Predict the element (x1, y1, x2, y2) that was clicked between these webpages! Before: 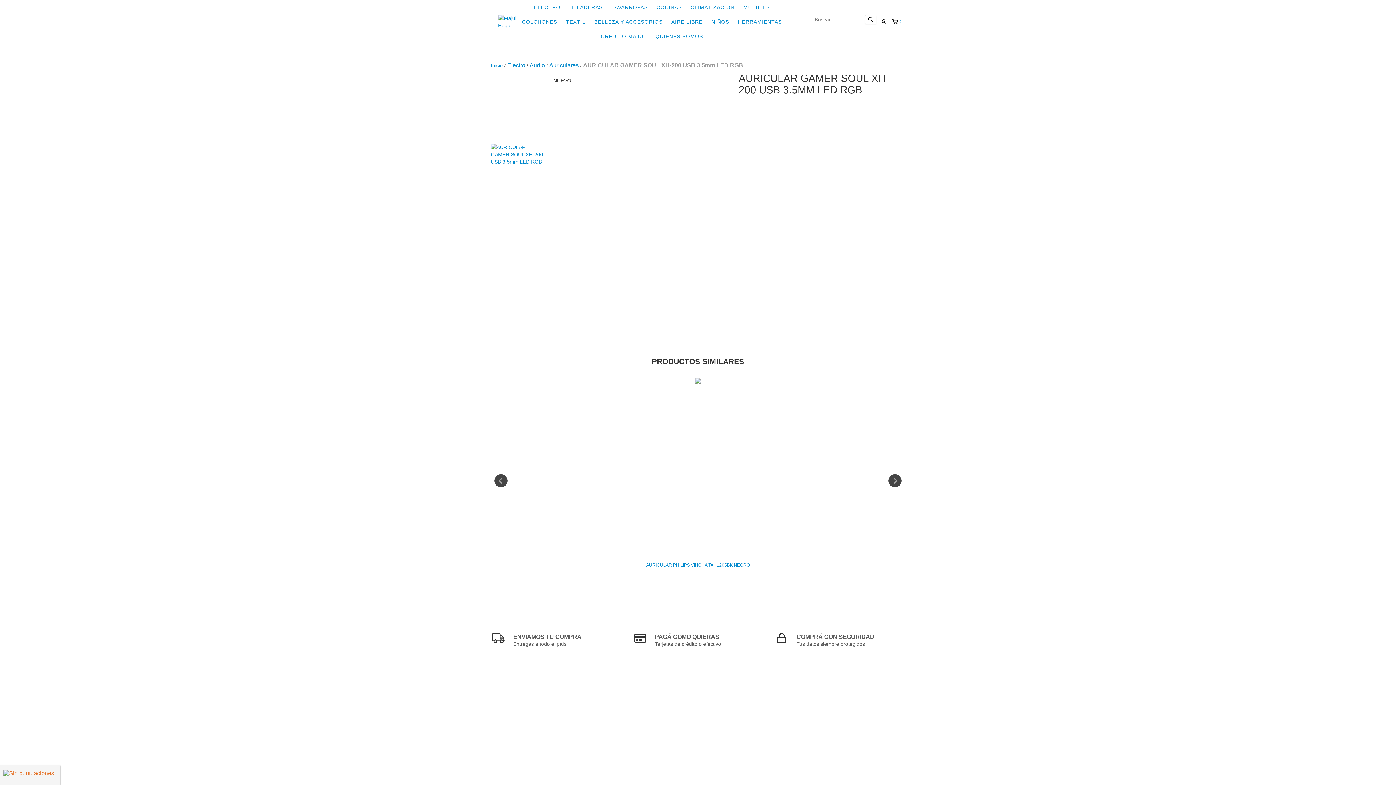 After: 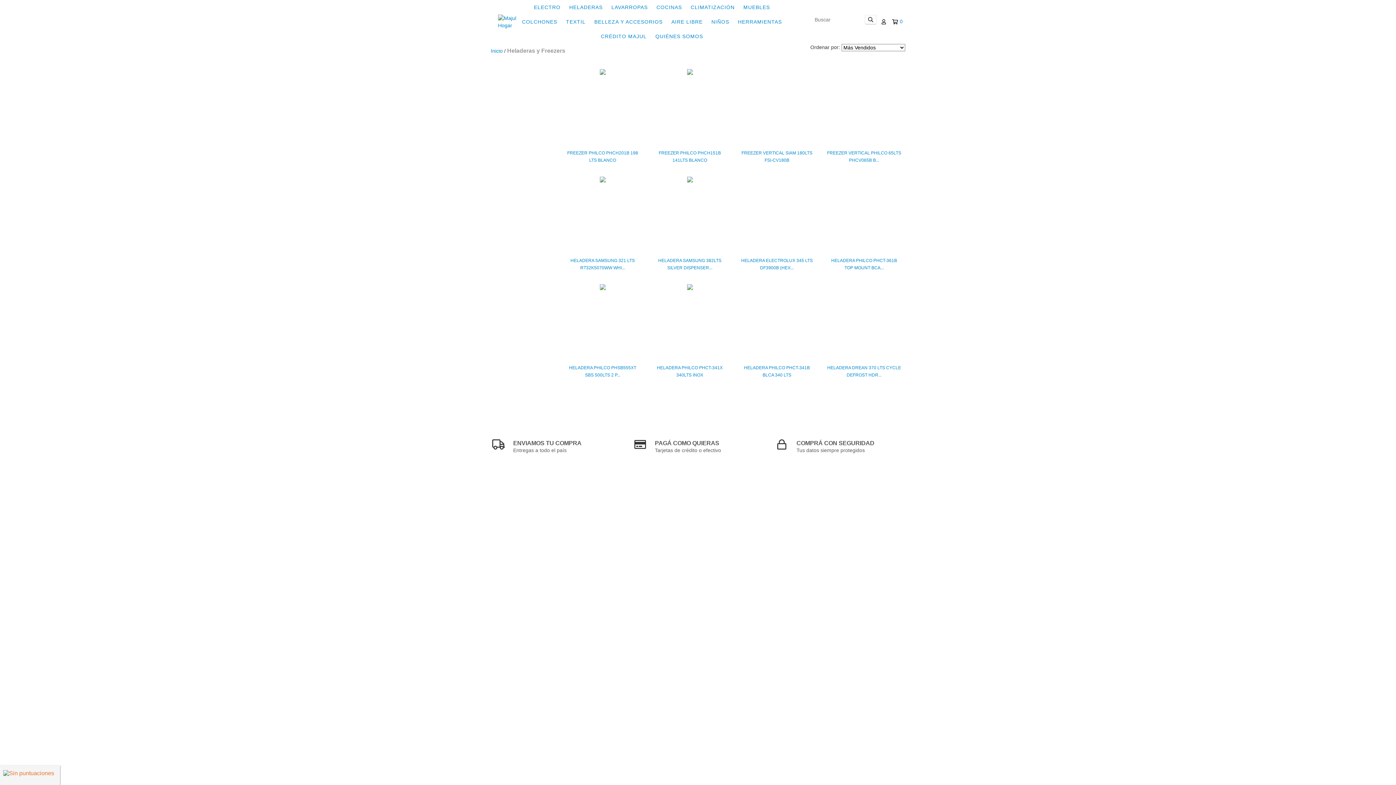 Action: bbox: (565, 0, 606, 14) label: HELADERAS